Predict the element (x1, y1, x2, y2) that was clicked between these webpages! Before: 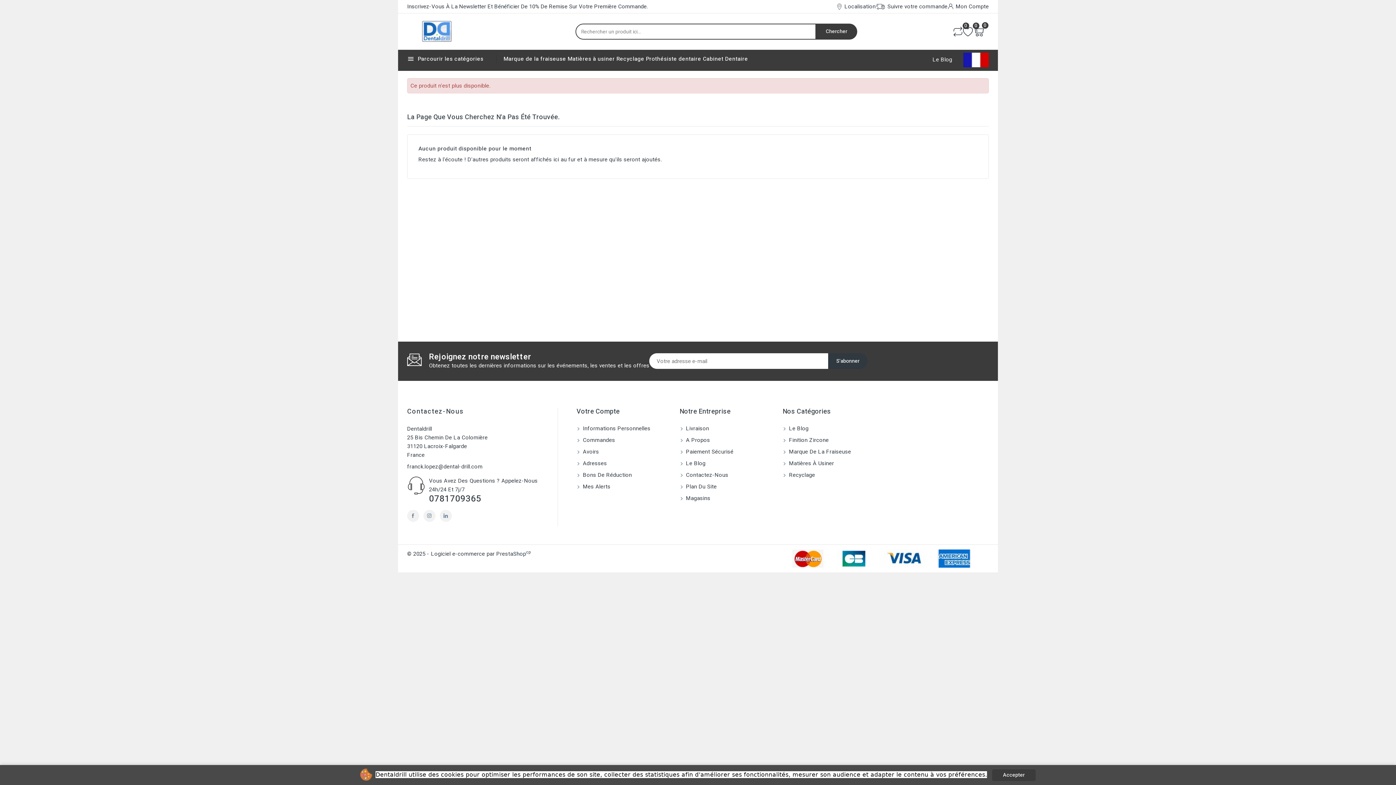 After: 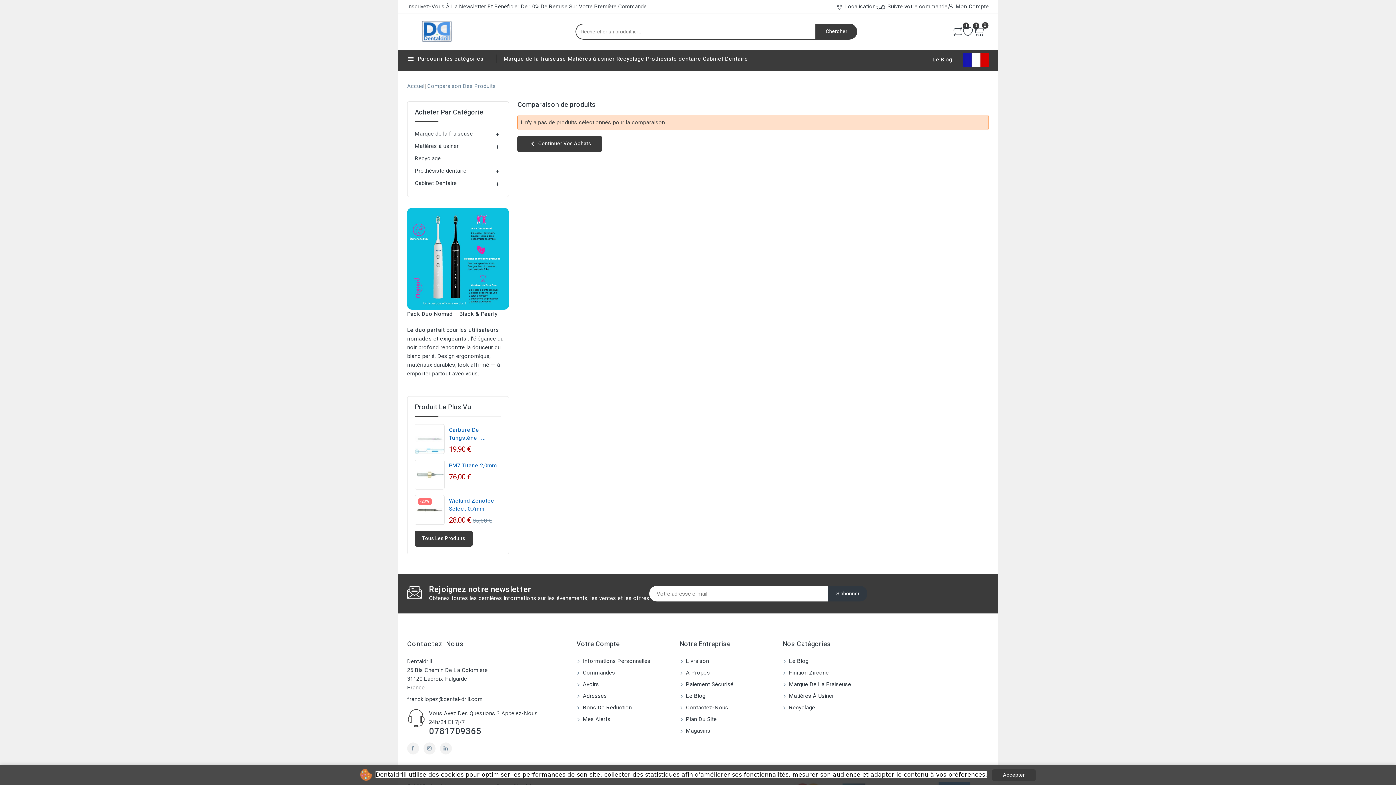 Action: bbox: (952, 26, 963, 36) label: Comparer